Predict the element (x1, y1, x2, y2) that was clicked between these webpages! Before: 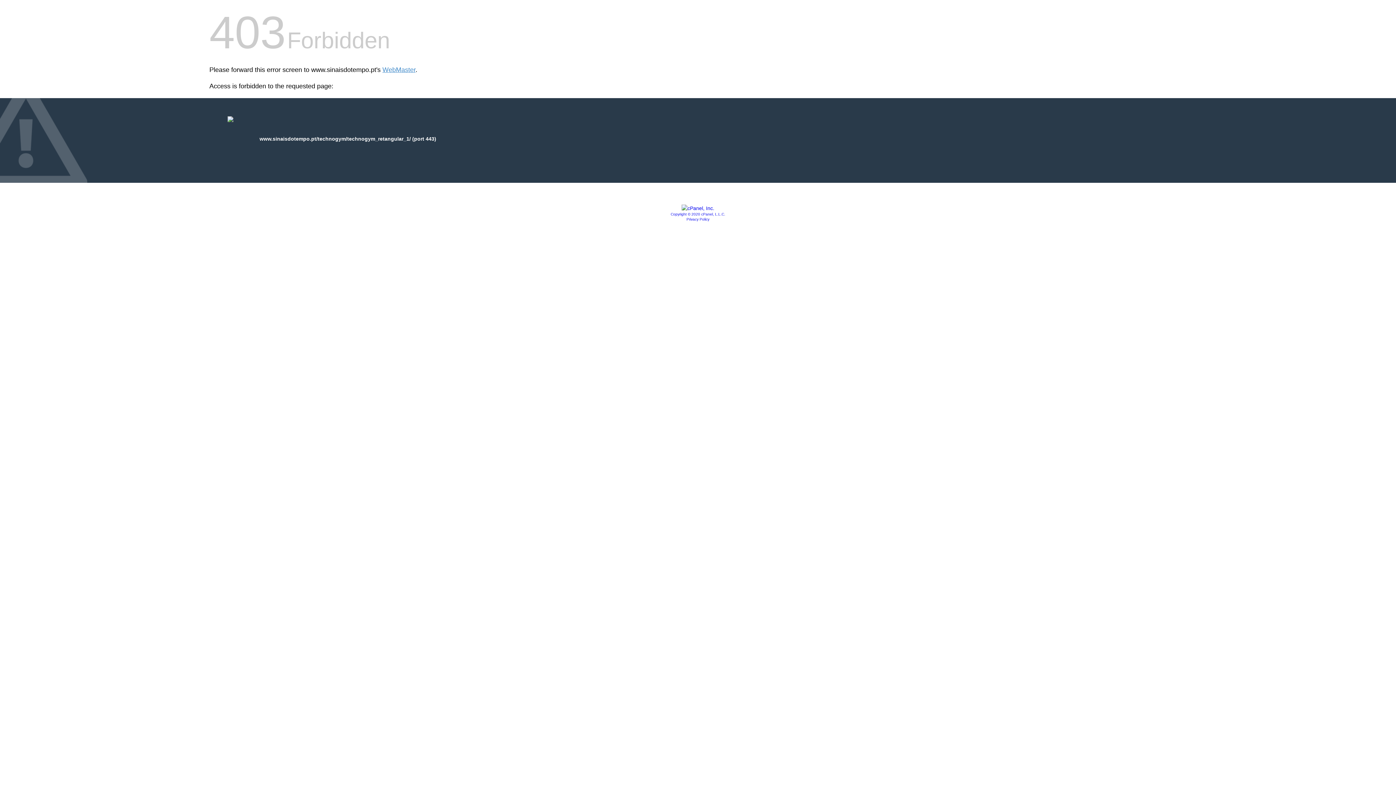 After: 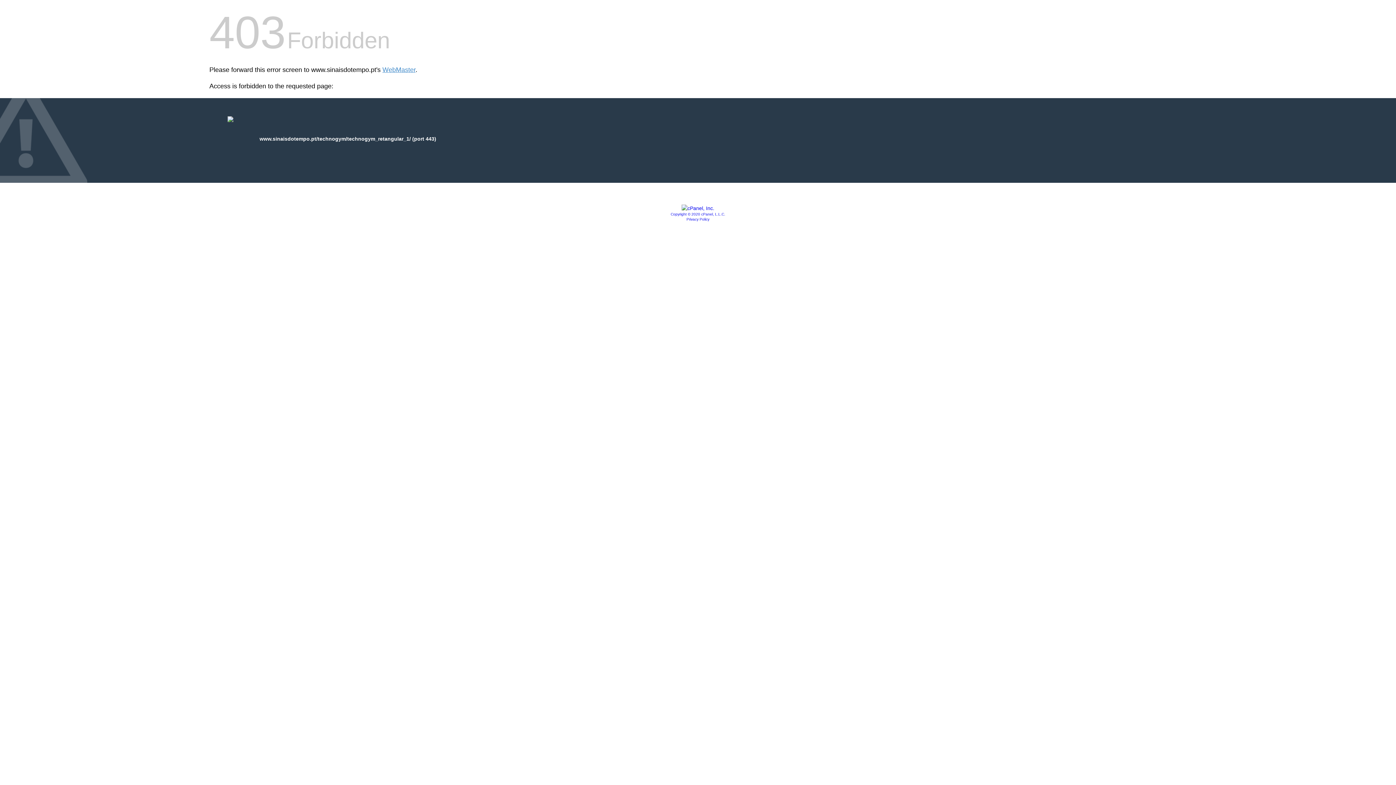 Action: bbox: (686, 217, 709, 221) label: Privacy Policy